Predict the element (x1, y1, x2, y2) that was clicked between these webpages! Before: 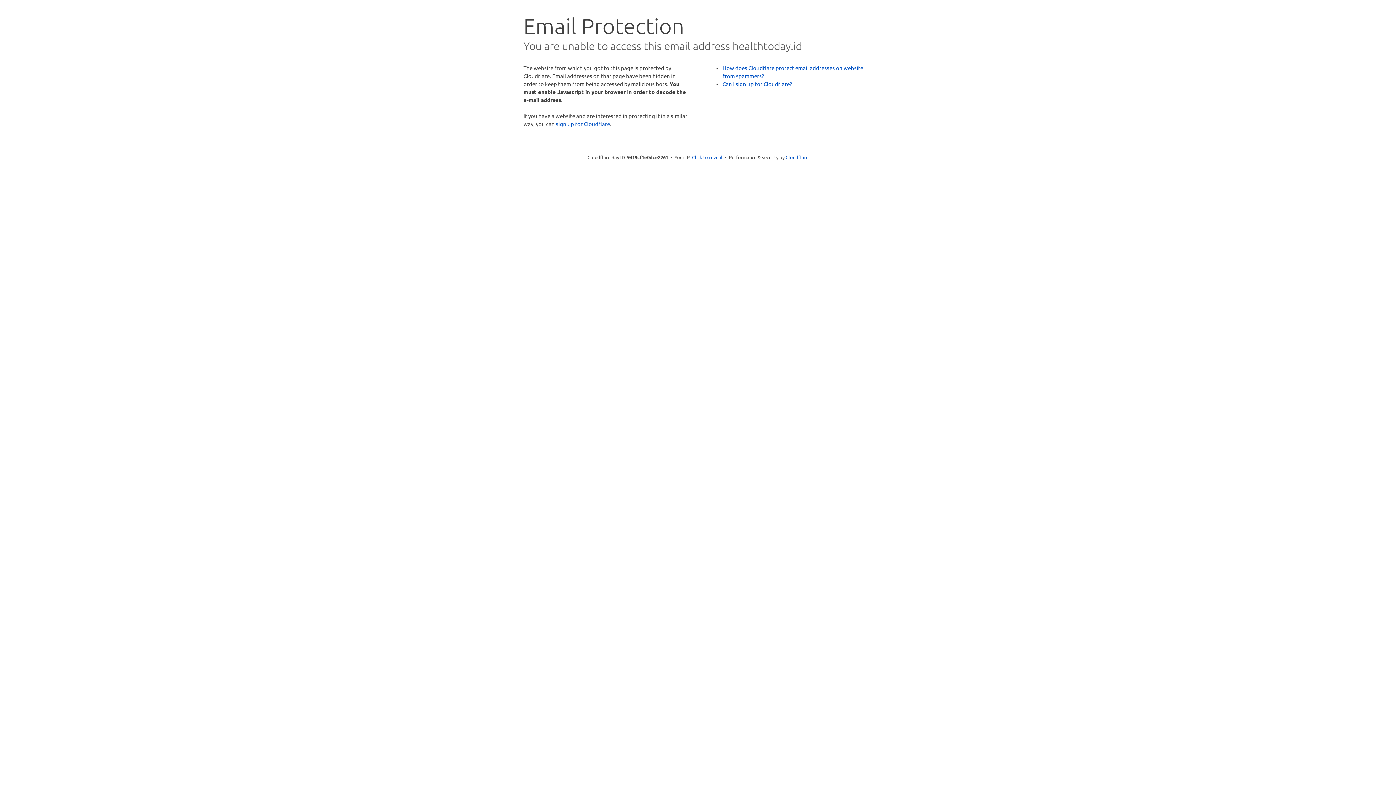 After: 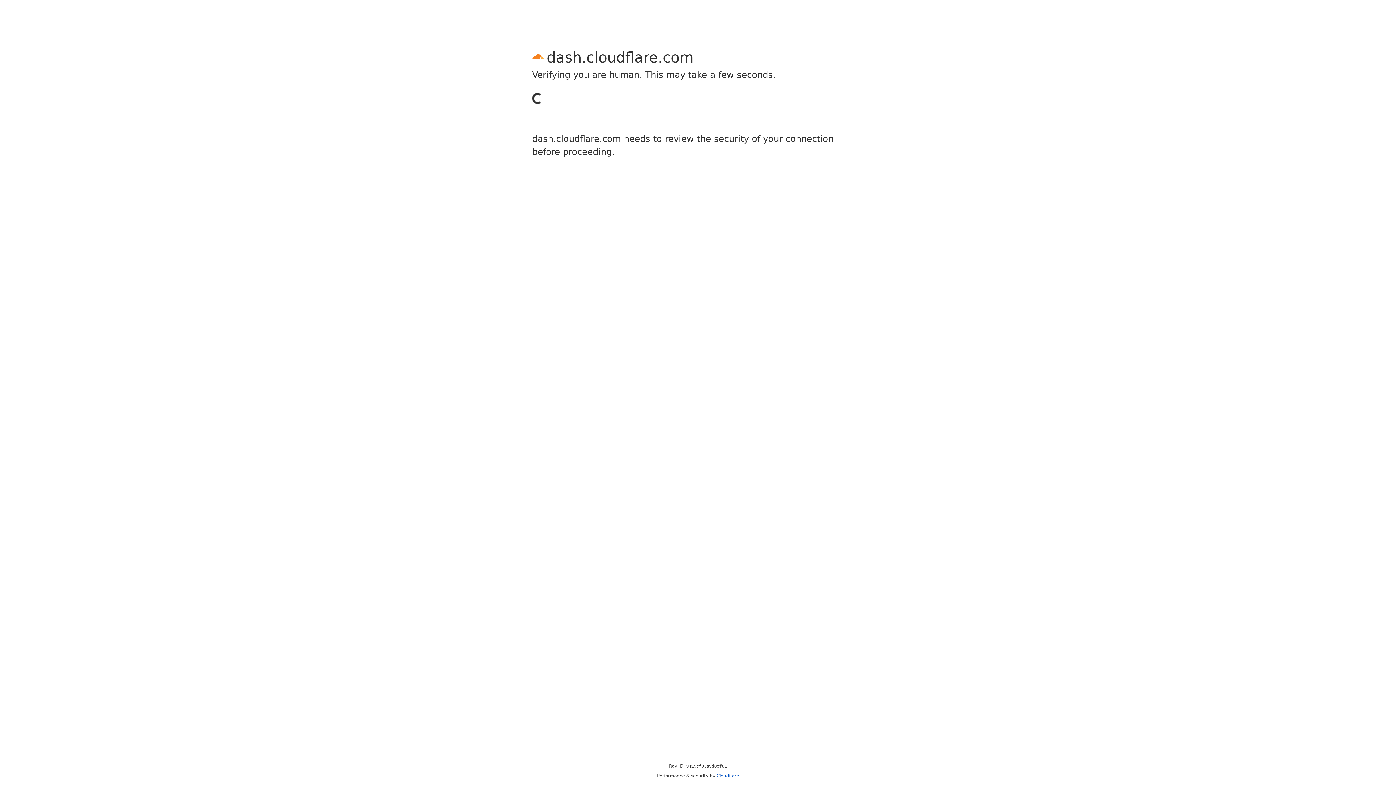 Action: label: sign up for Cloudflare bbox: (556, 120, 610, 127)